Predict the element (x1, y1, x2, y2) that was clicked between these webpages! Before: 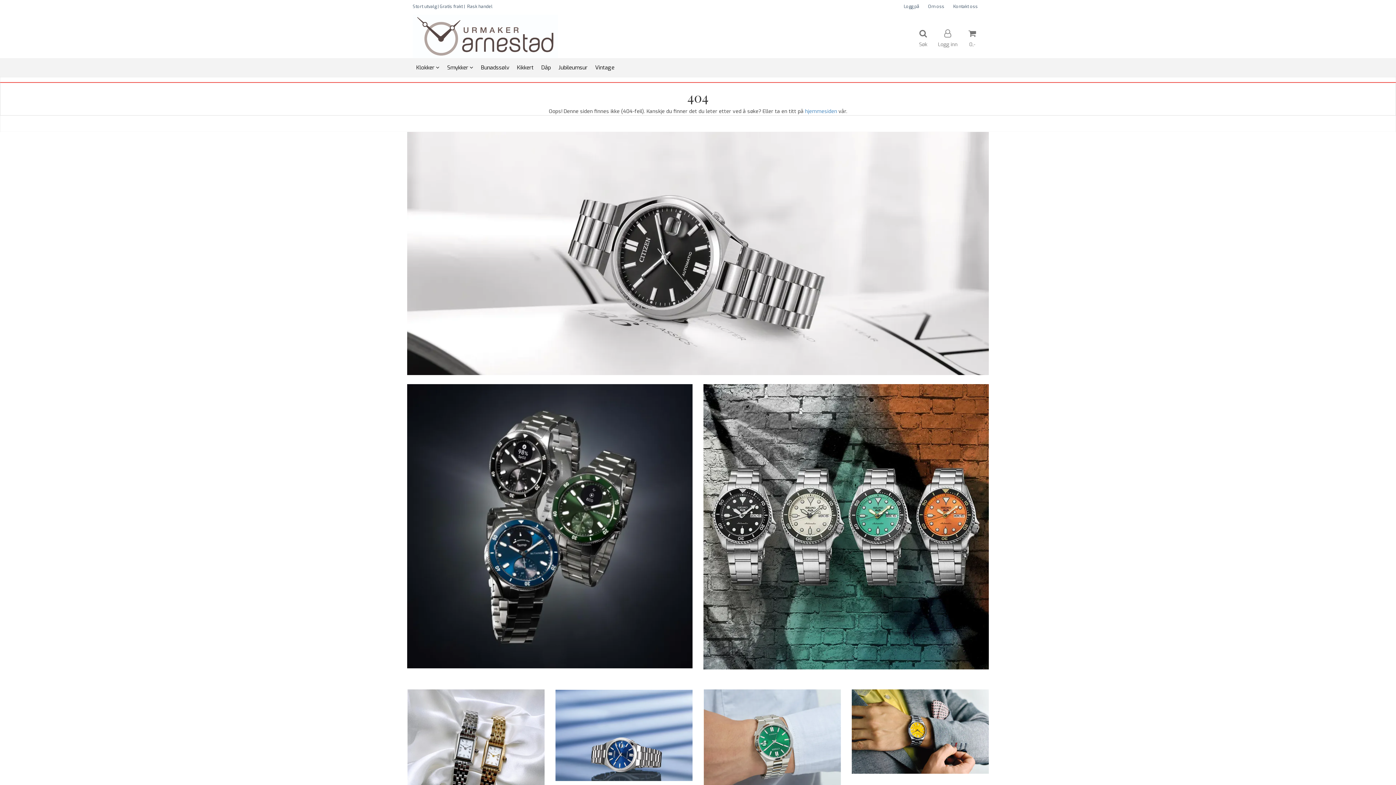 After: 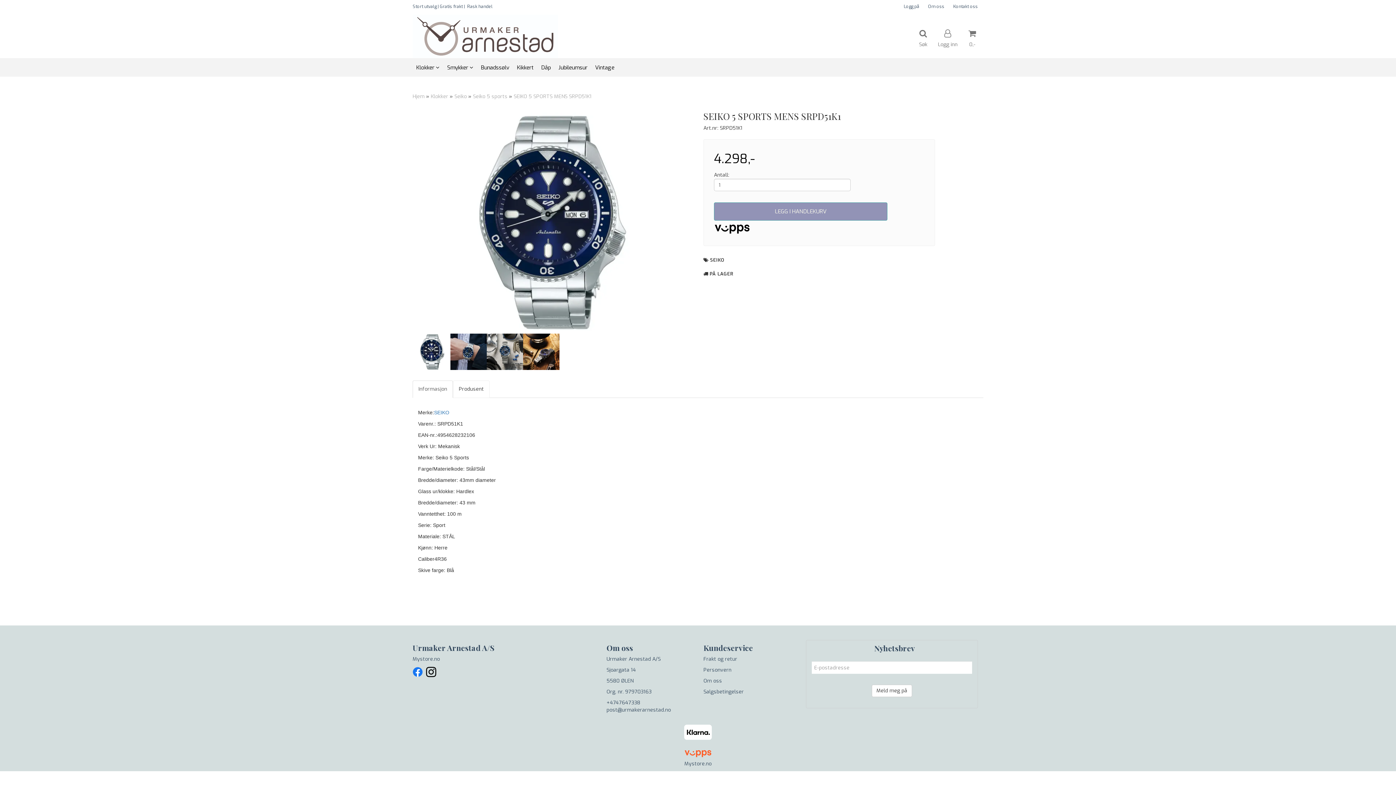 Action: bbox: (407, 384, 692, 668)